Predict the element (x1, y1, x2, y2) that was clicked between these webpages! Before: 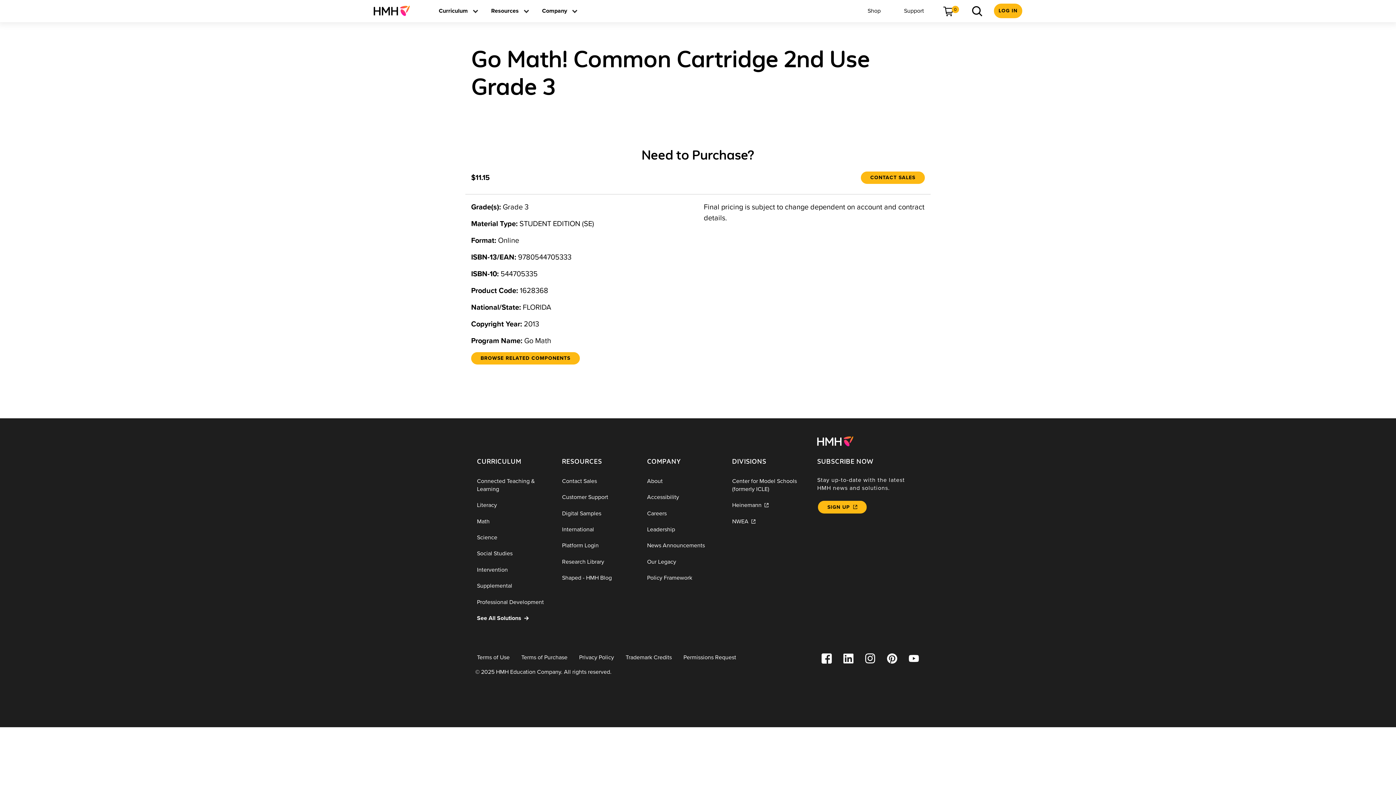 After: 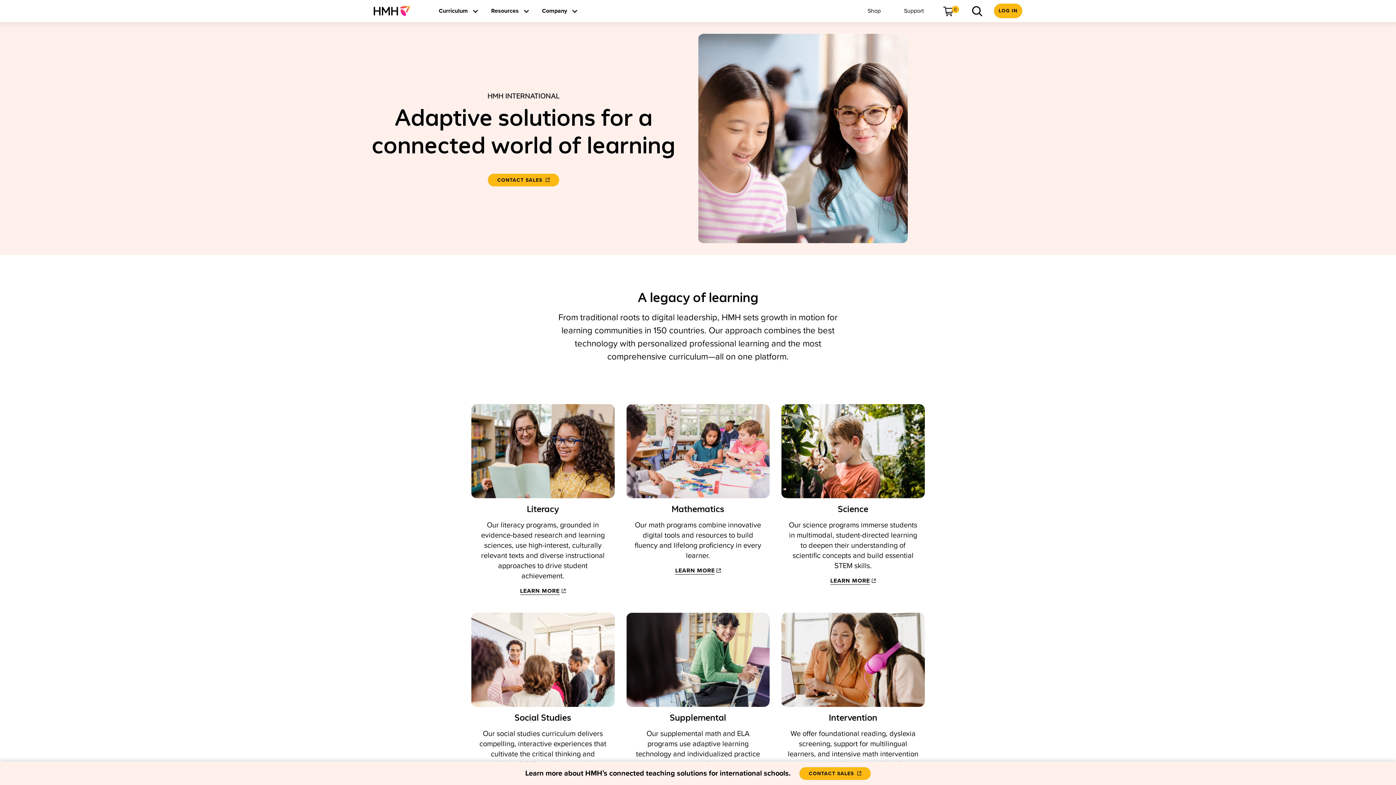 Action: bbox: (556, 521, 641, 537) label: International